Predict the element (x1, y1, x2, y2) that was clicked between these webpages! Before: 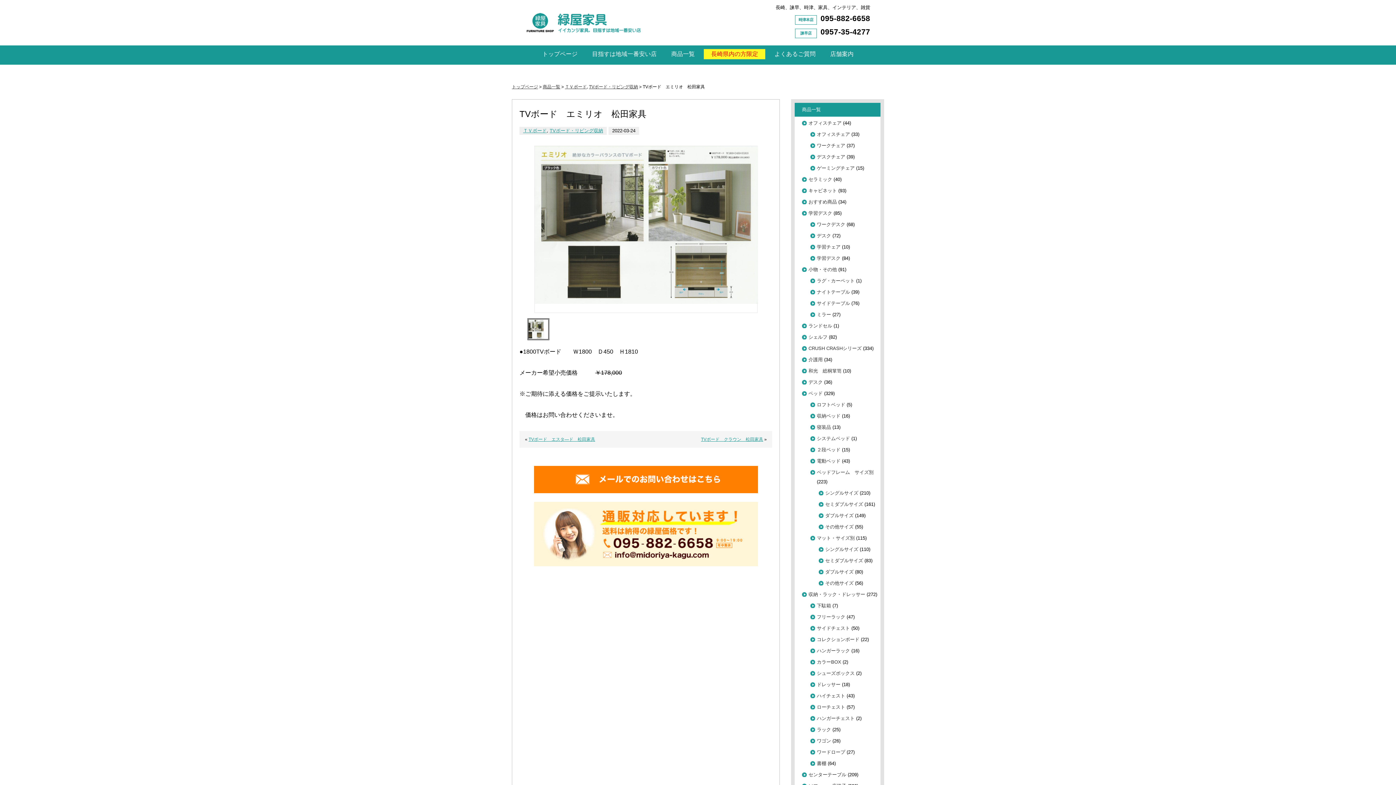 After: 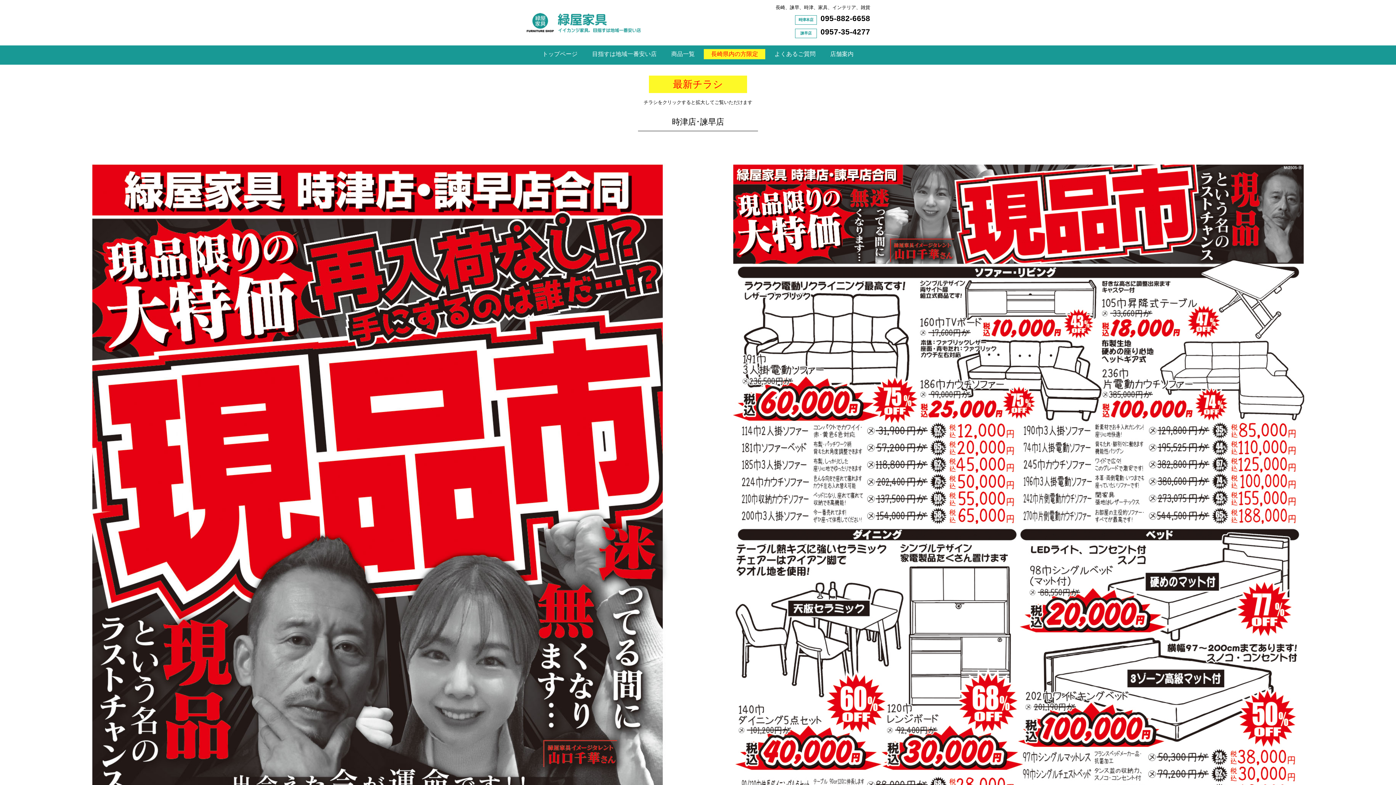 Action: label: トップページ bbox: (512, 84, 538, 89)